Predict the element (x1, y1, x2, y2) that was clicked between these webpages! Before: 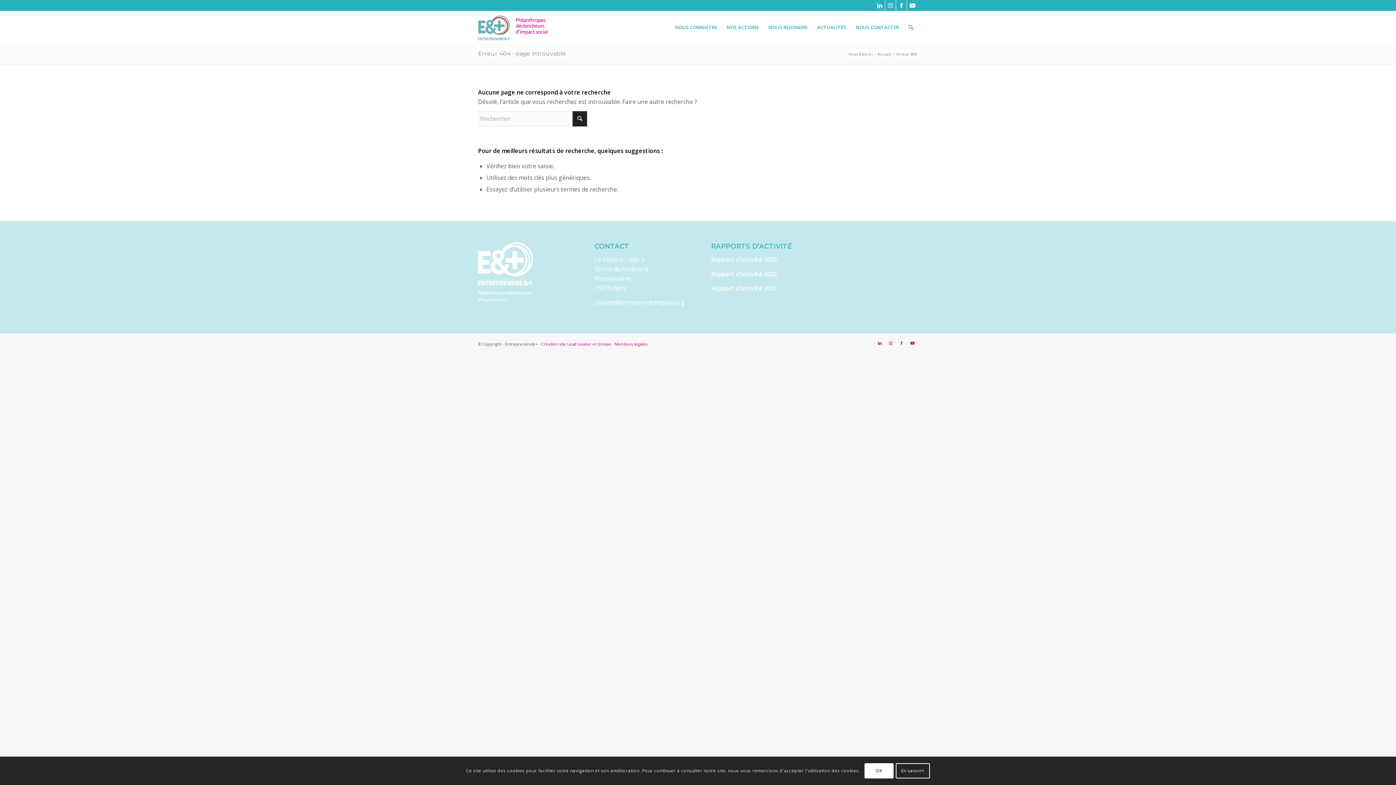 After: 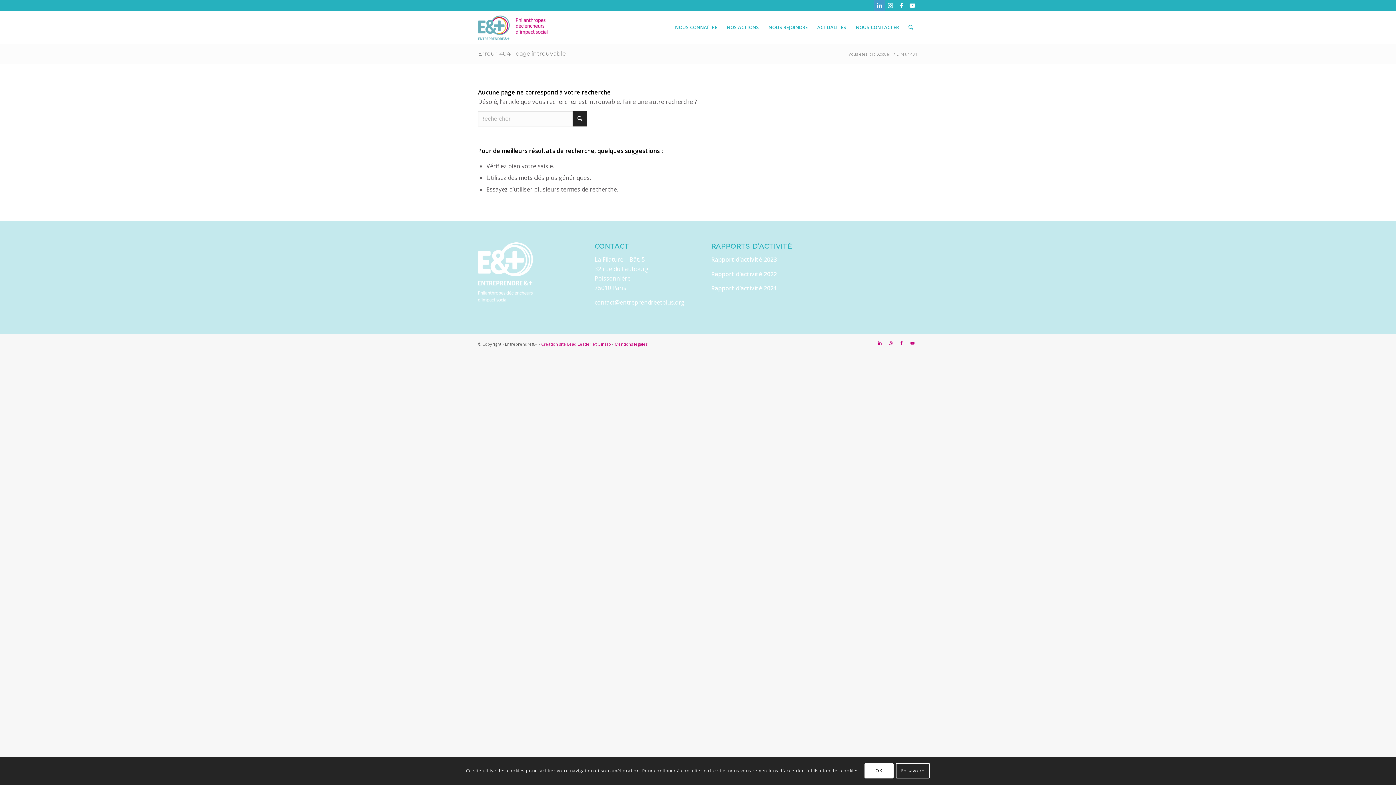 Action: bbox: (874, 0, 885, 10) label: Lien vers LinkedIn